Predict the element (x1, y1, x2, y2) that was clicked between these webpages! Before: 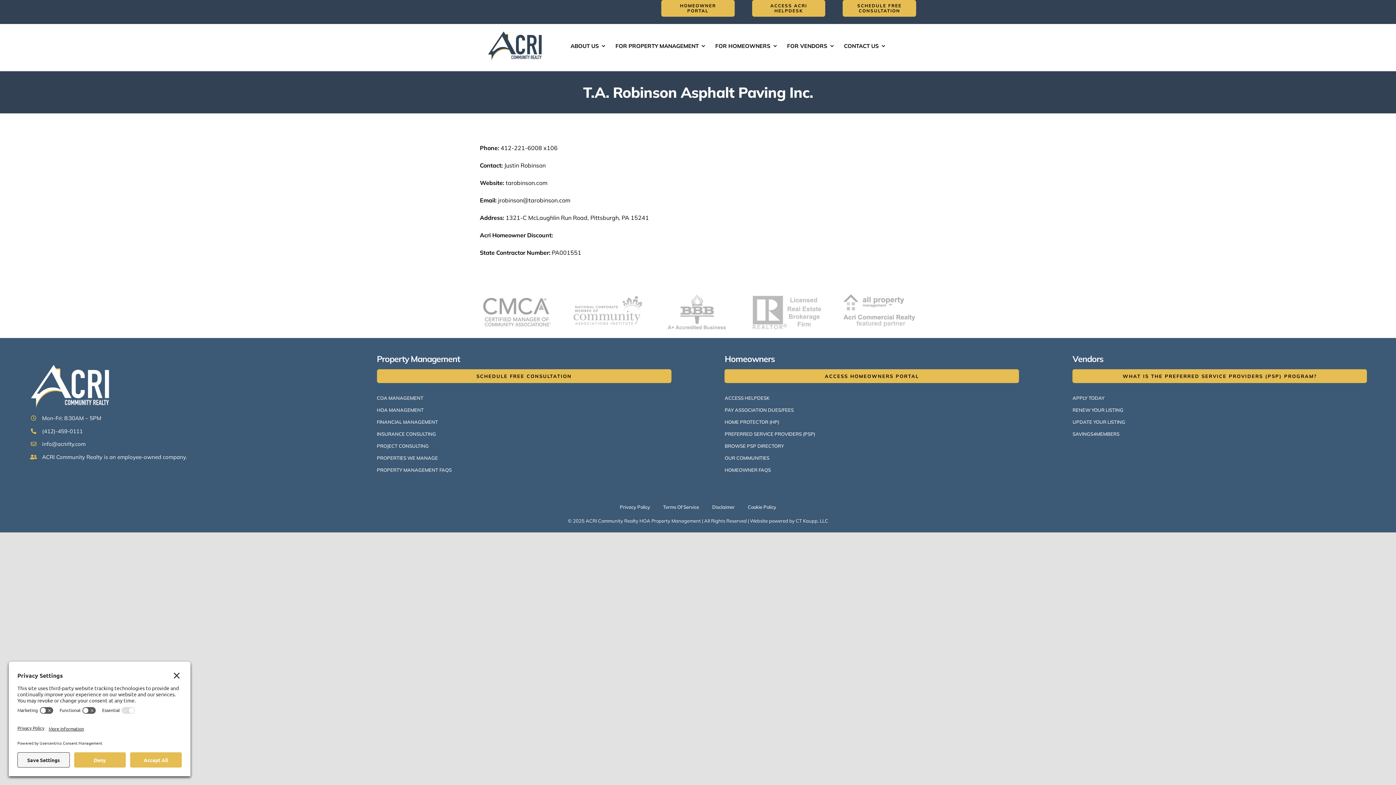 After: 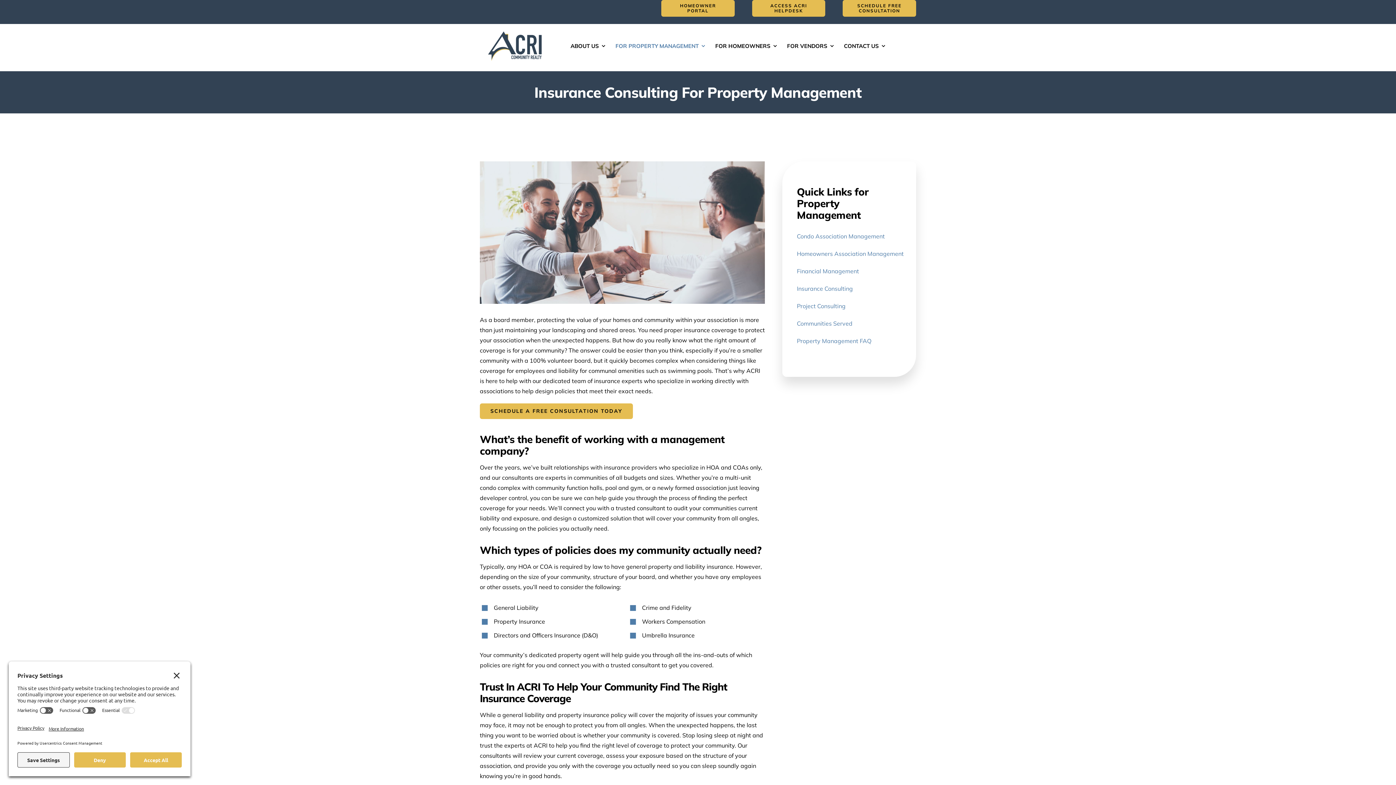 Action: bbox: (376, 430, 671, 438) label: INSURANCE CONSULTING